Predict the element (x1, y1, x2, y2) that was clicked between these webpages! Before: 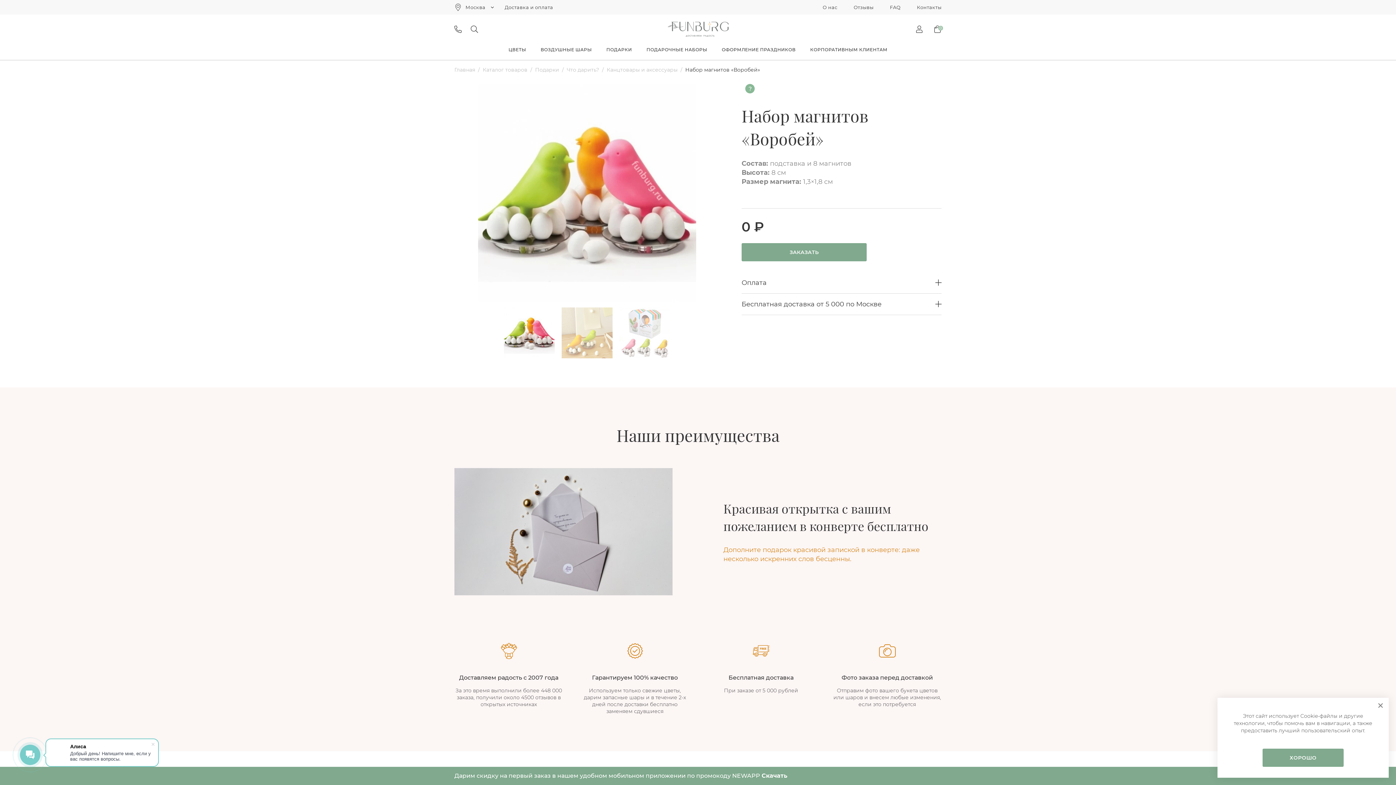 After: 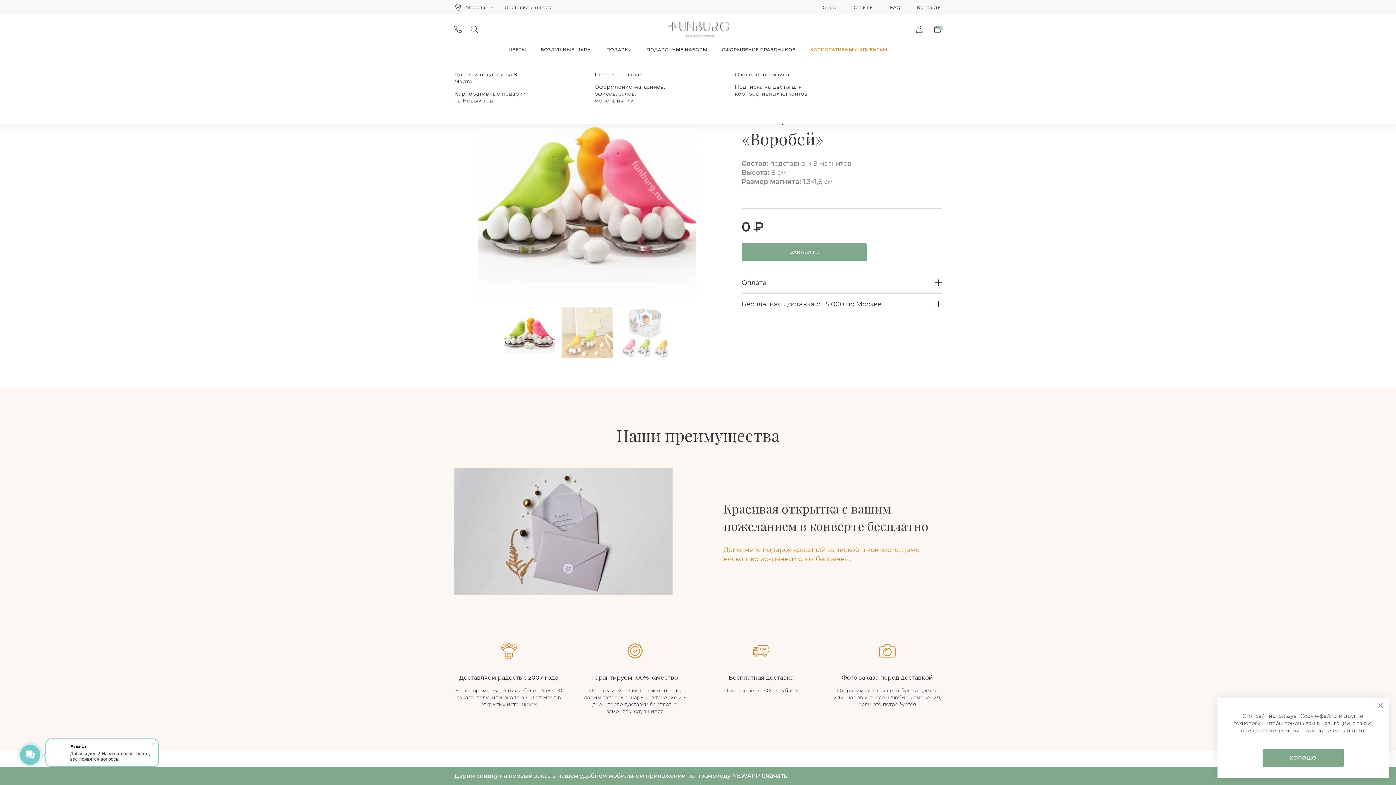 Action: bbox: (810, 46, 887, 52) label: КОРПОРАТИВНЫМ КЛИЕНТАМ